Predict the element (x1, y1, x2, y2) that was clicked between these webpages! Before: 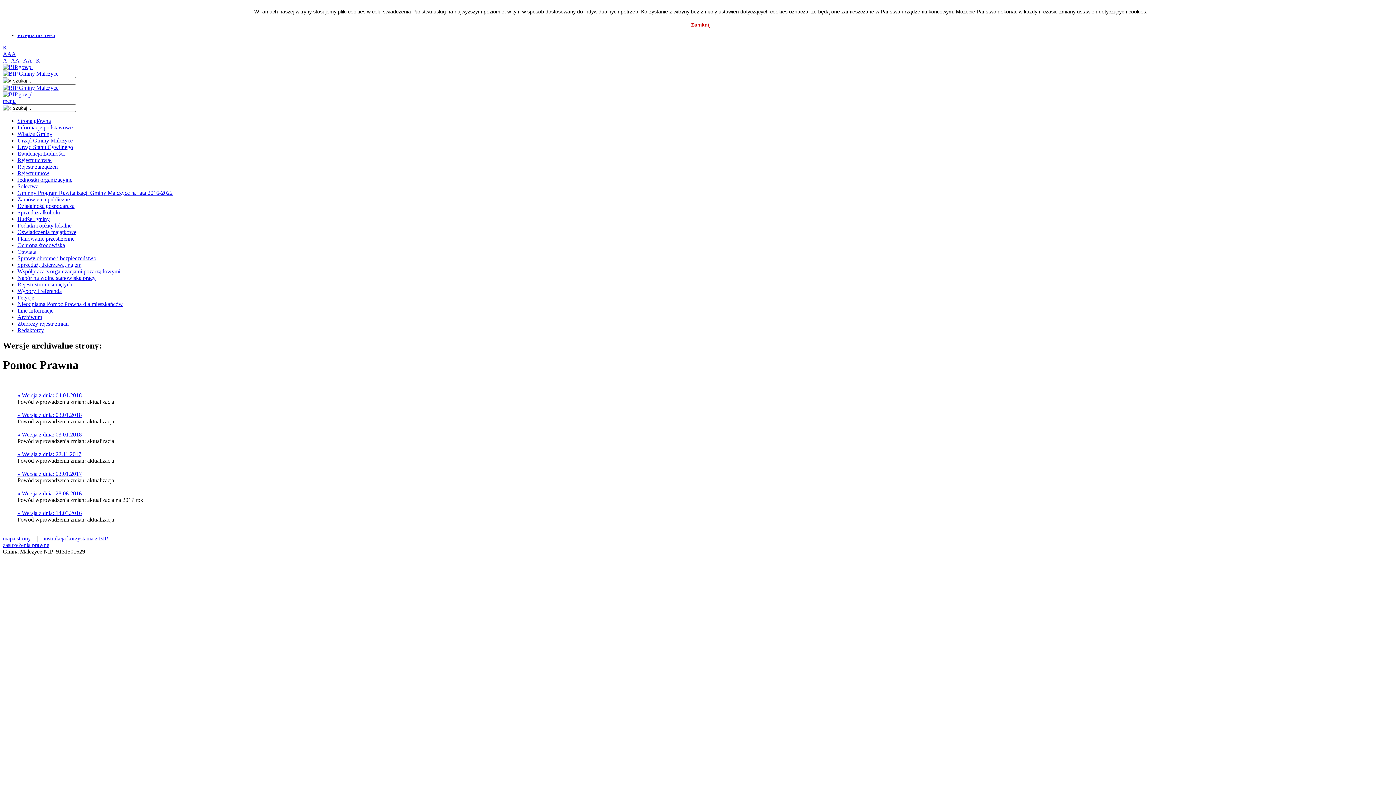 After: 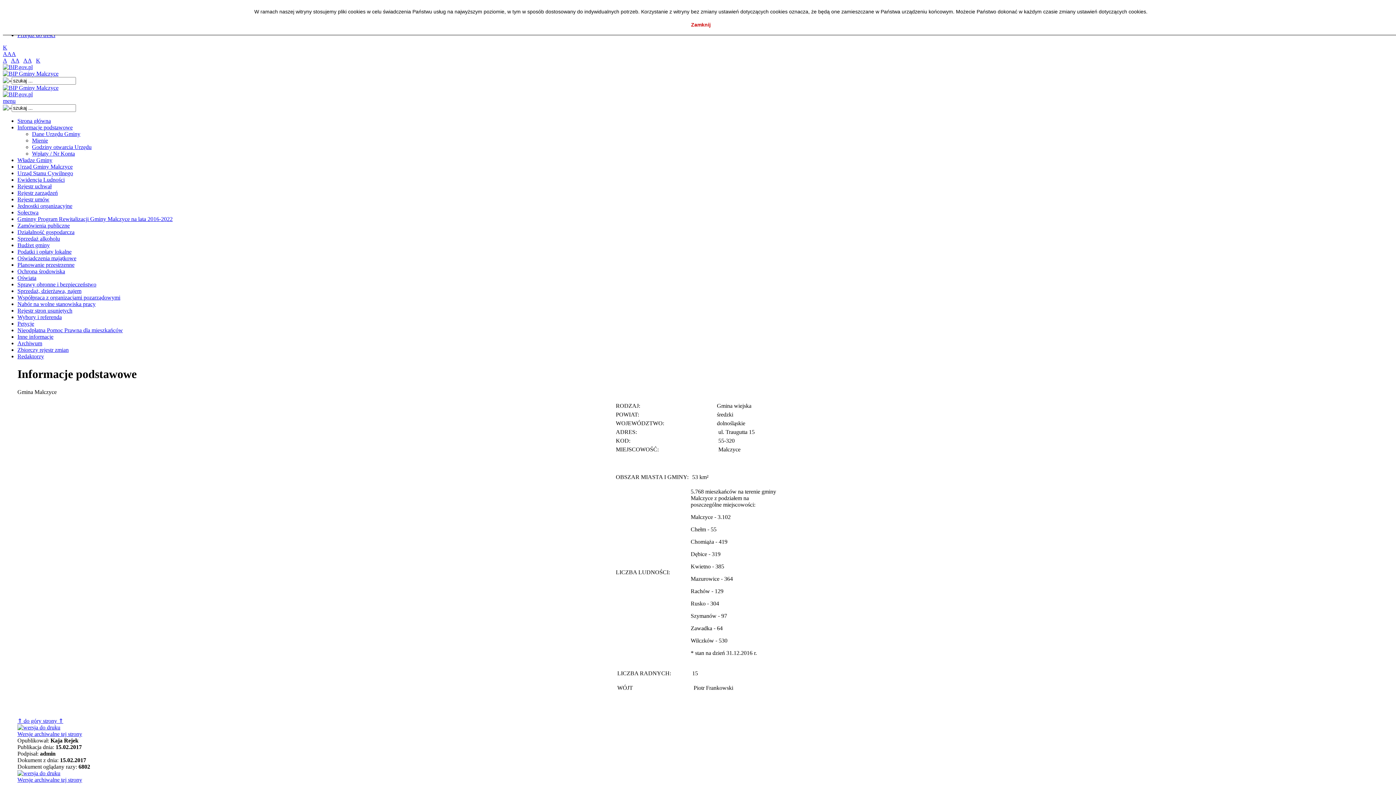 Action: label: Informacje podstawowe bbox: (17, 124, 72, 130)